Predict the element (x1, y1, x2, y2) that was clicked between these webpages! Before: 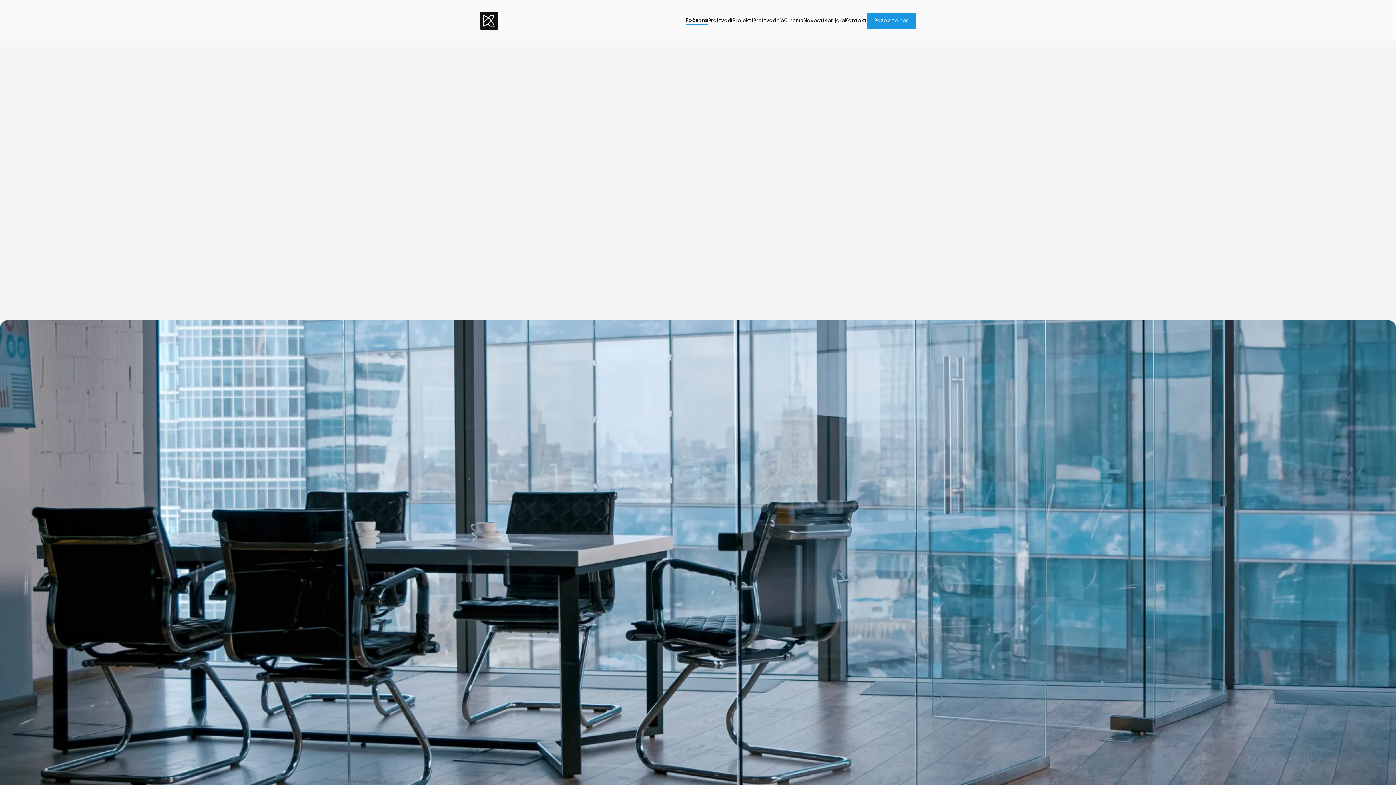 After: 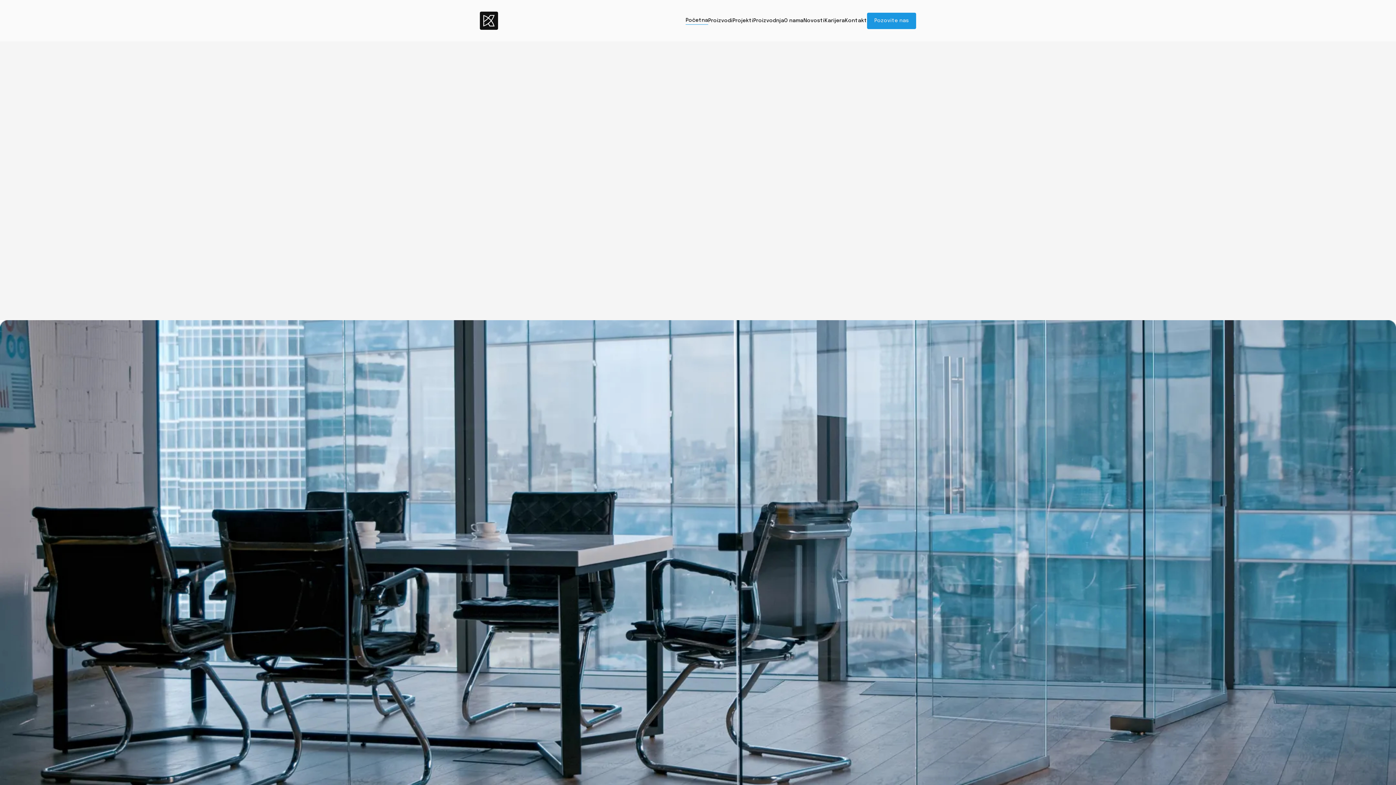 Action: label: home bbox: (480, 11, 498, 29)